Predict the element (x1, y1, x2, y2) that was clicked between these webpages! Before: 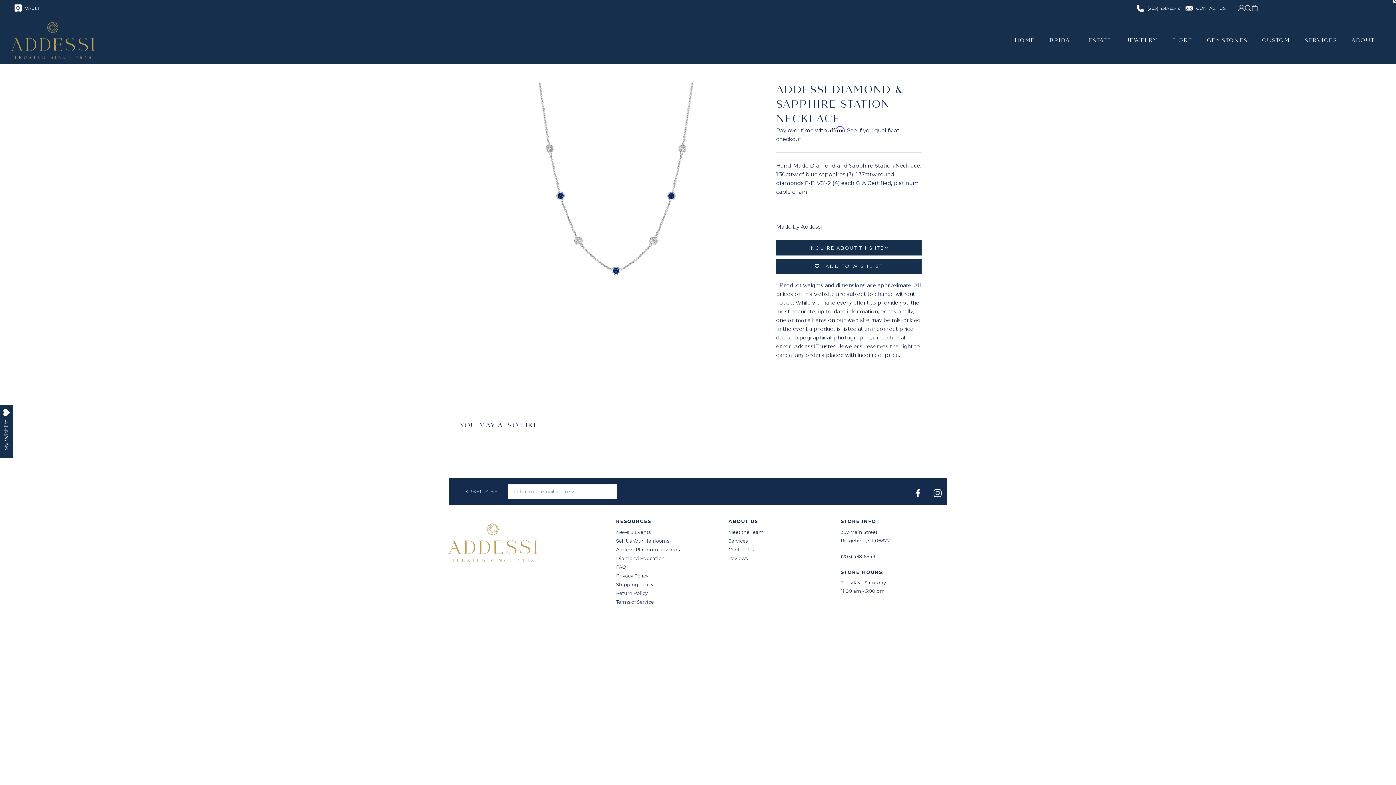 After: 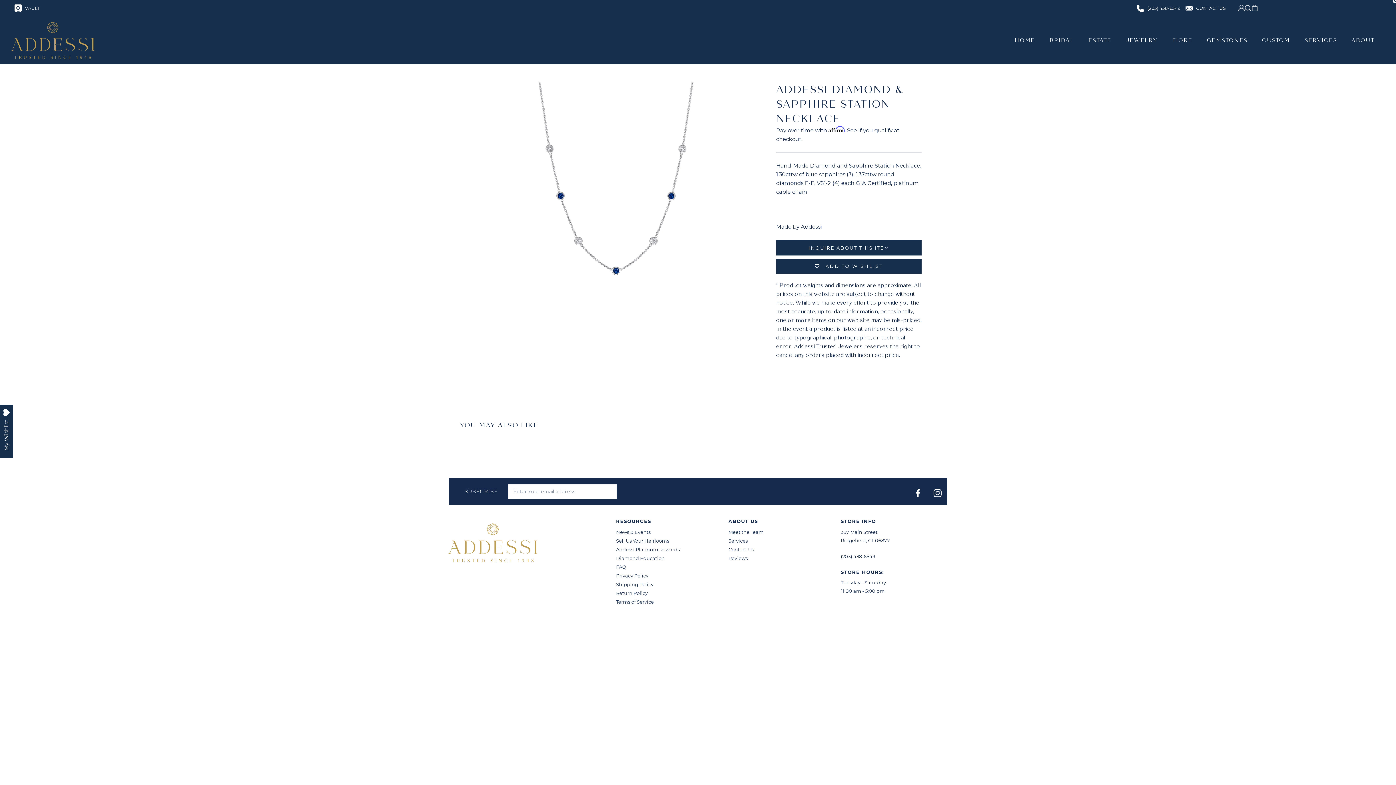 Action: label: (203) 438-6549 bbox: (1137, 4, 1180, 11)